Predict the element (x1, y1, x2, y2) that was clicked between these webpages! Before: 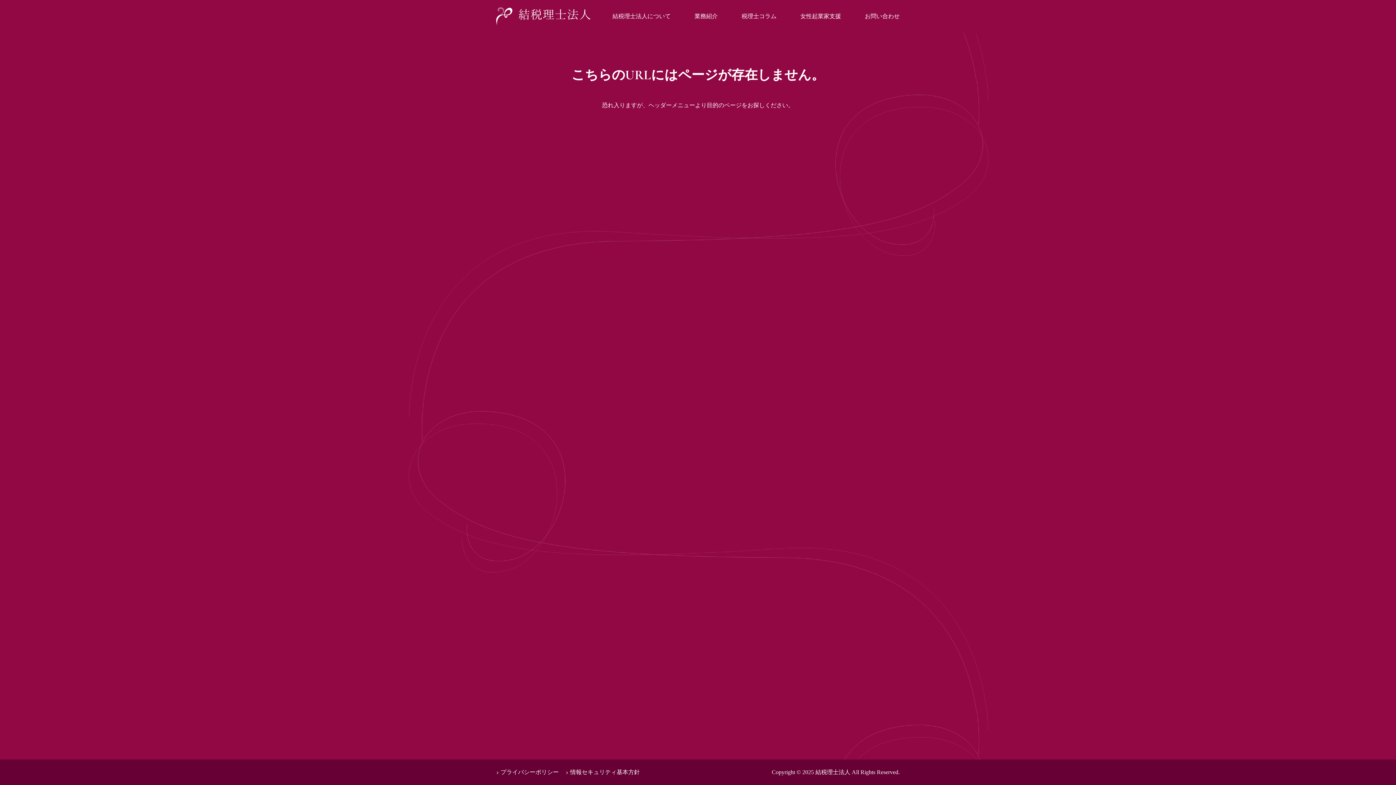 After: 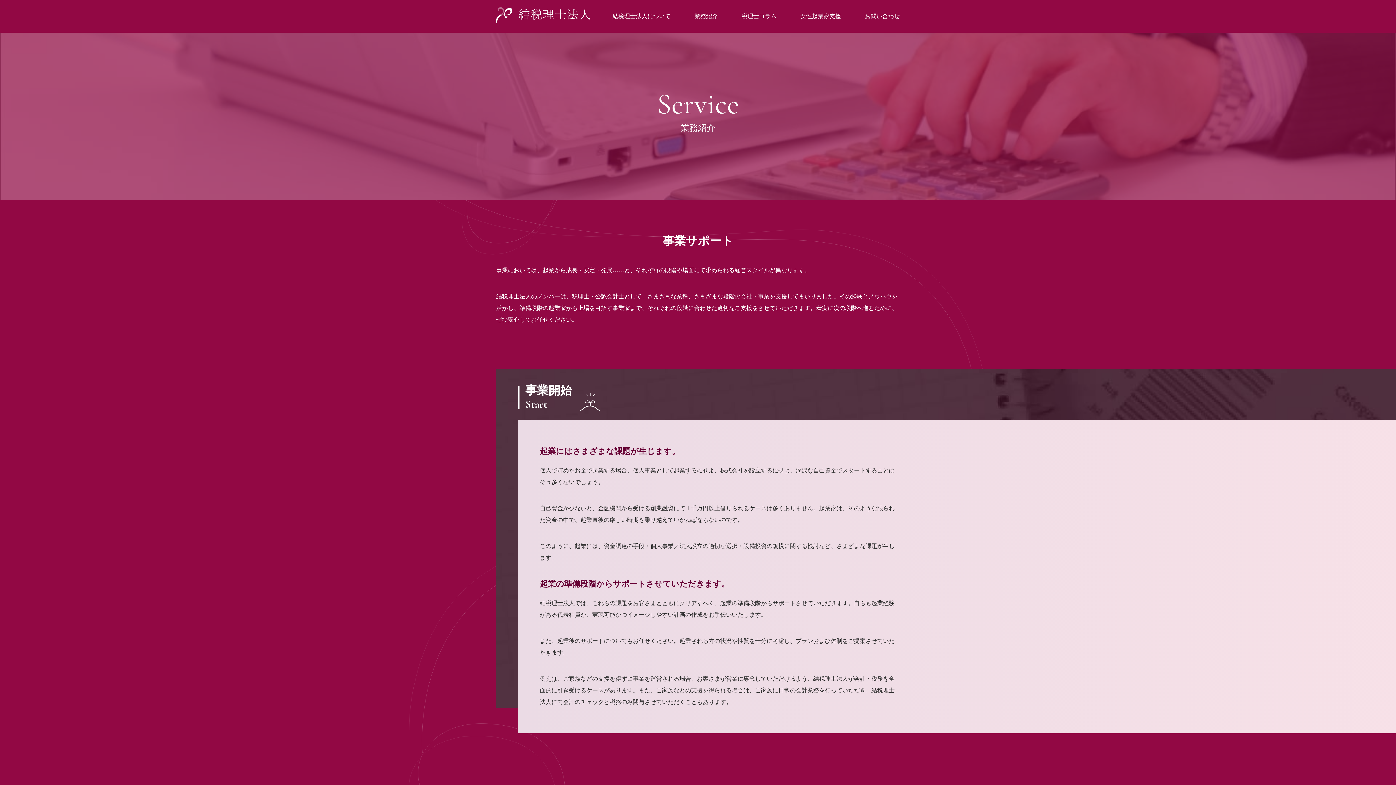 Action: bbox: (694, 13, 718, 19) label: 業務紹介